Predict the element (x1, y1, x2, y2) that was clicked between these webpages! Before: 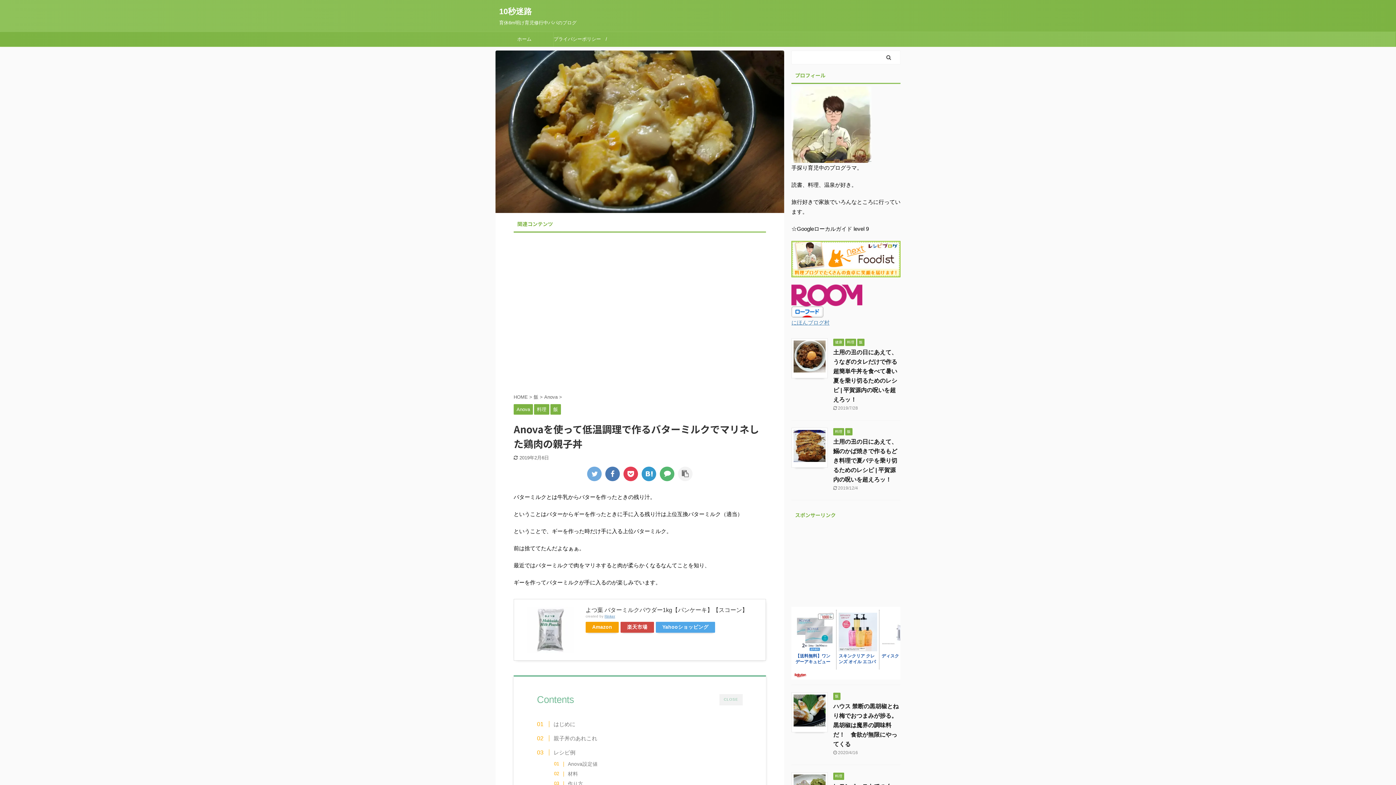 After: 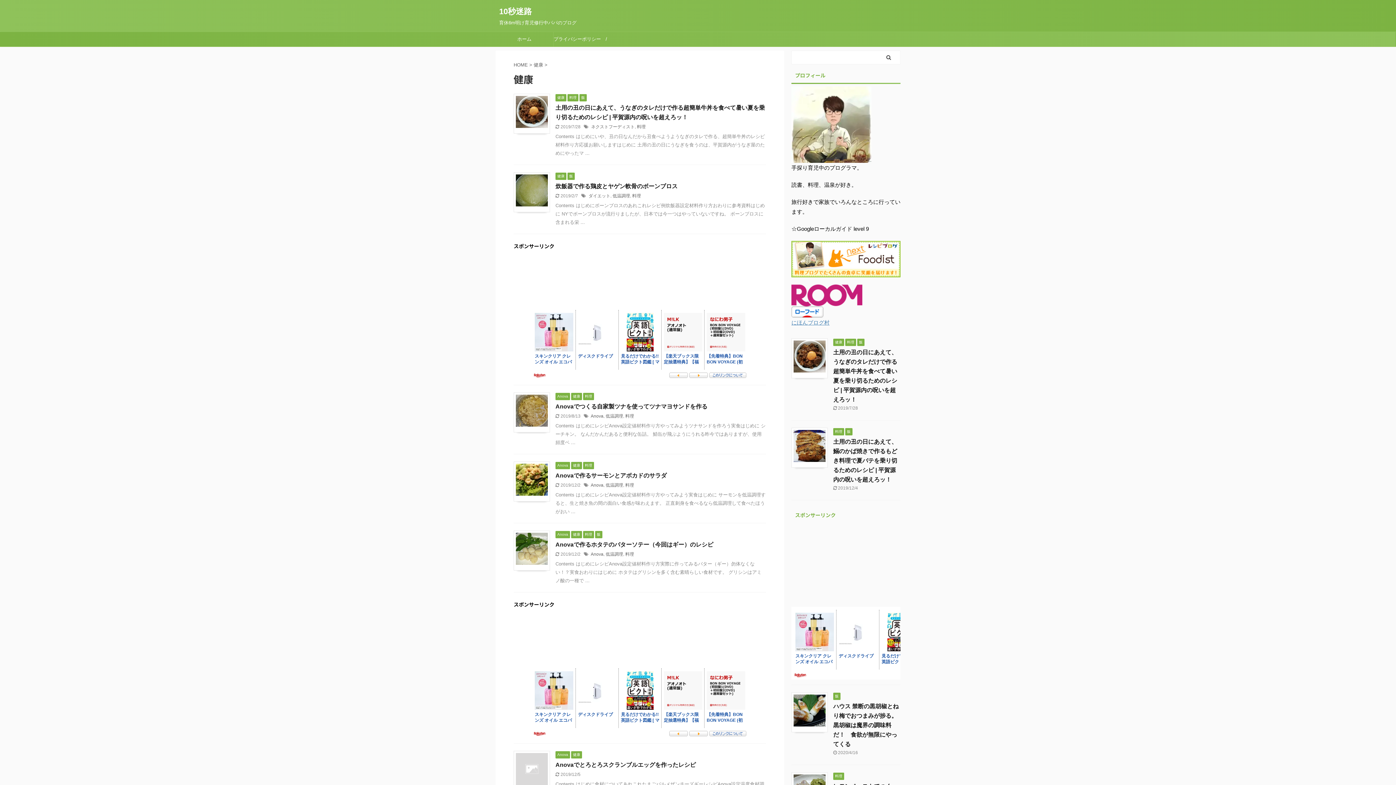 Action: bbox: (833, 339, 844, 344) label: 健康